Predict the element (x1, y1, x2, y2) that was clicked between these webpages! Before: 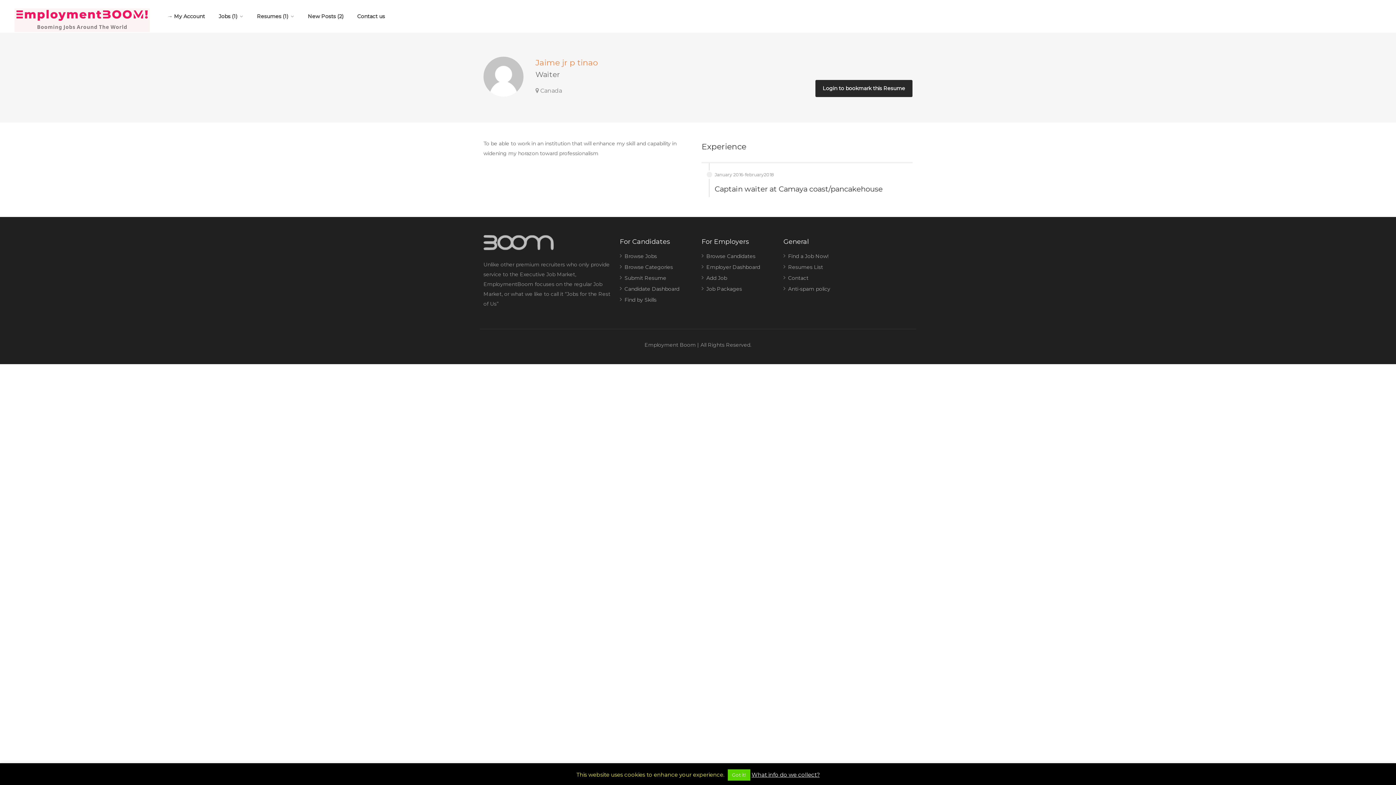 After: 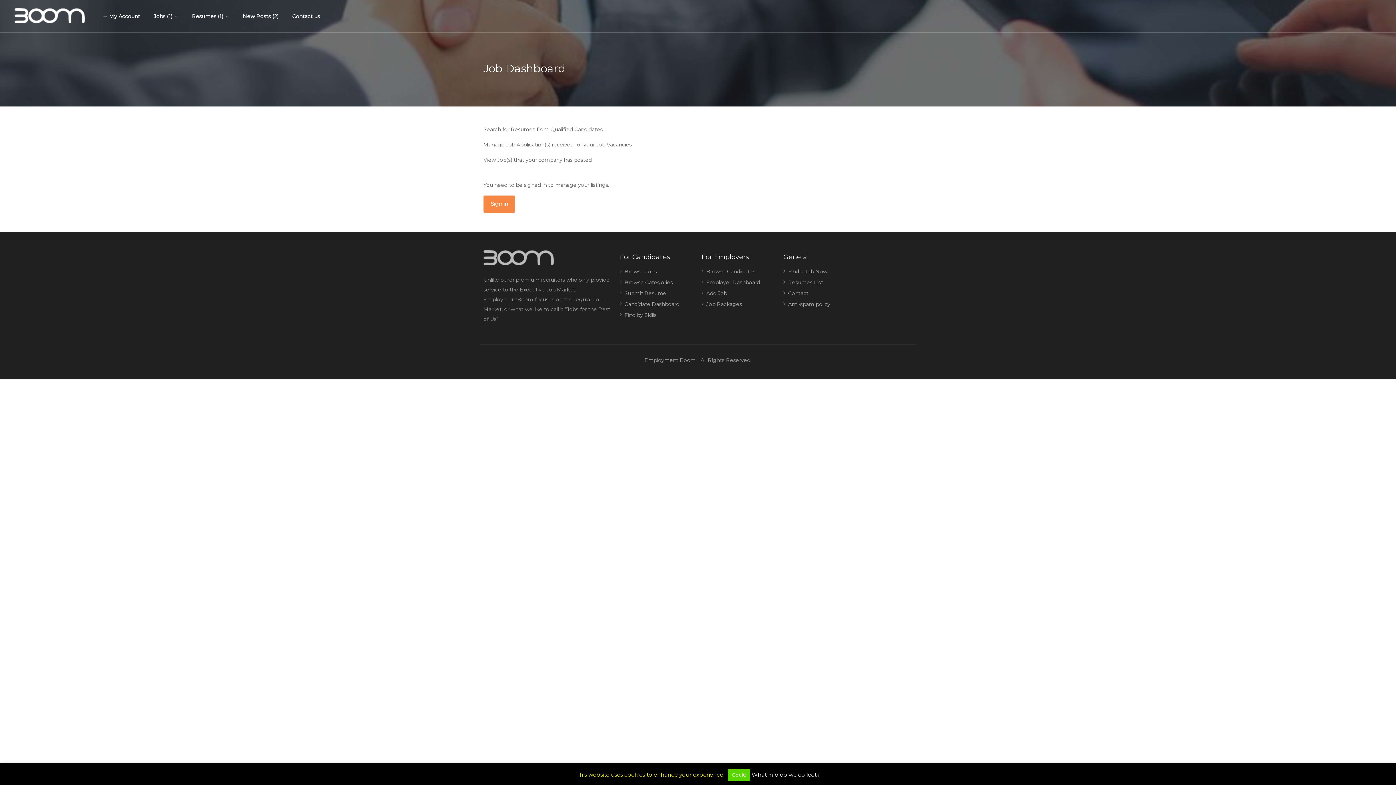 Action: label: Employer Dashboard bbox: (701, 263, 760, 274)